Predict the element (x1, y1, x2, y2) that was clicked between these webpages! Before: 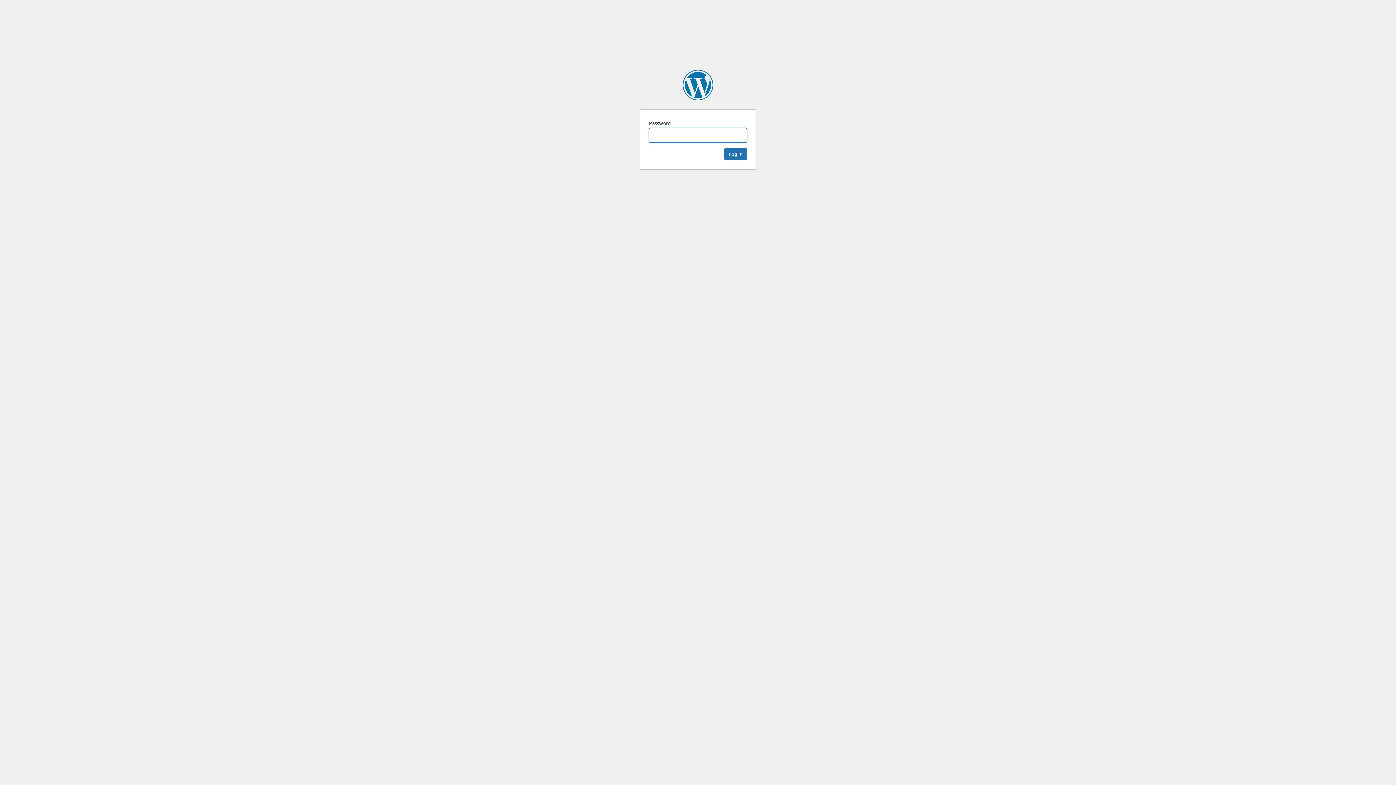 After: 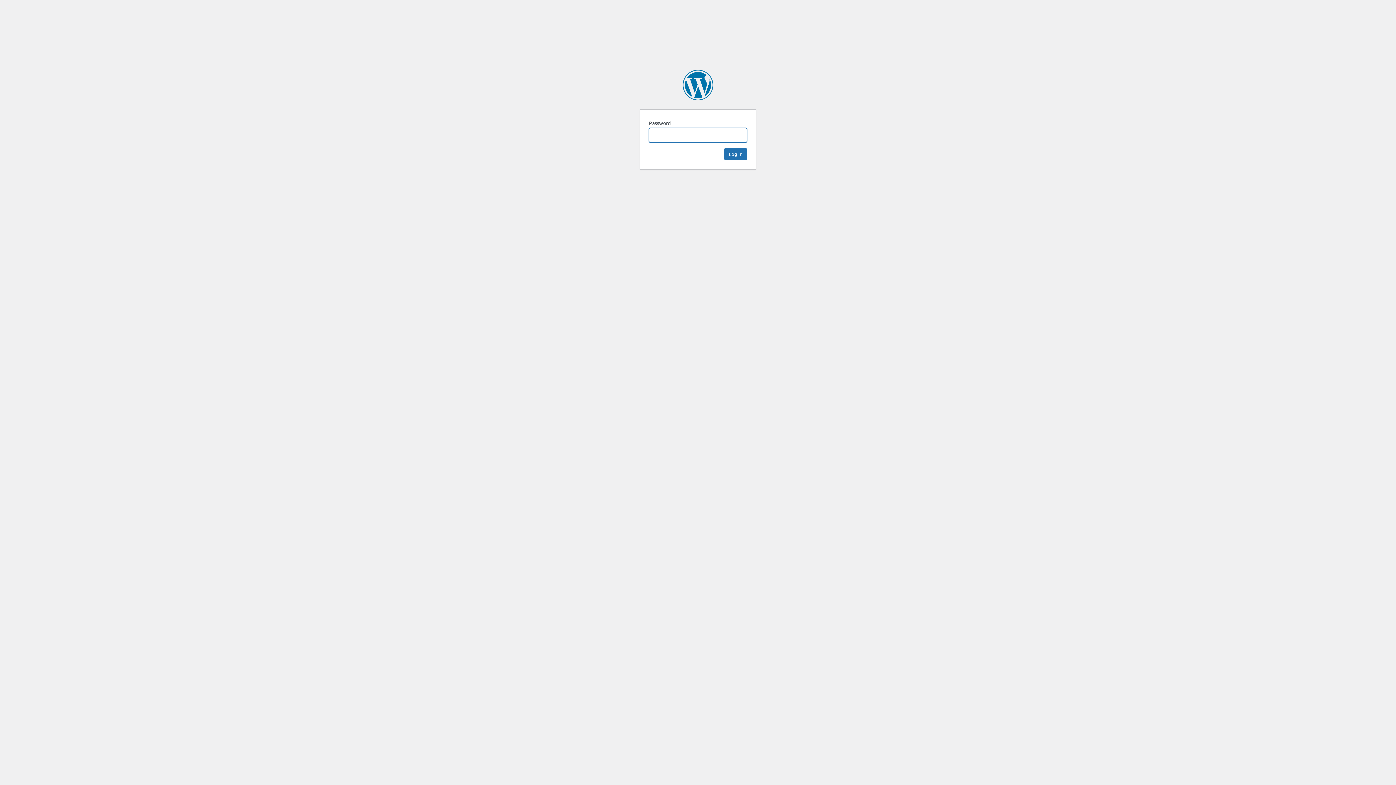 Action: bbox: (682, 69, 713, 100) label: The HighWire